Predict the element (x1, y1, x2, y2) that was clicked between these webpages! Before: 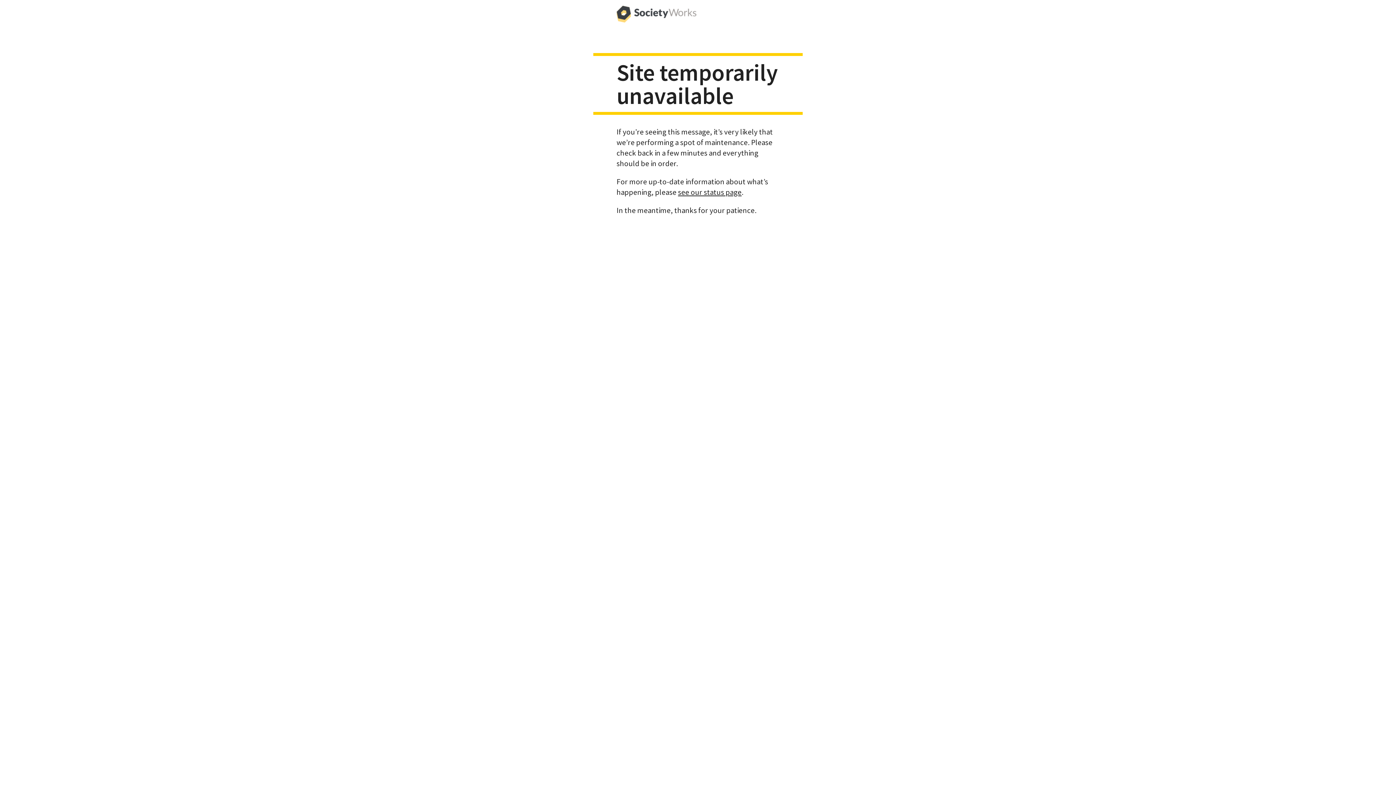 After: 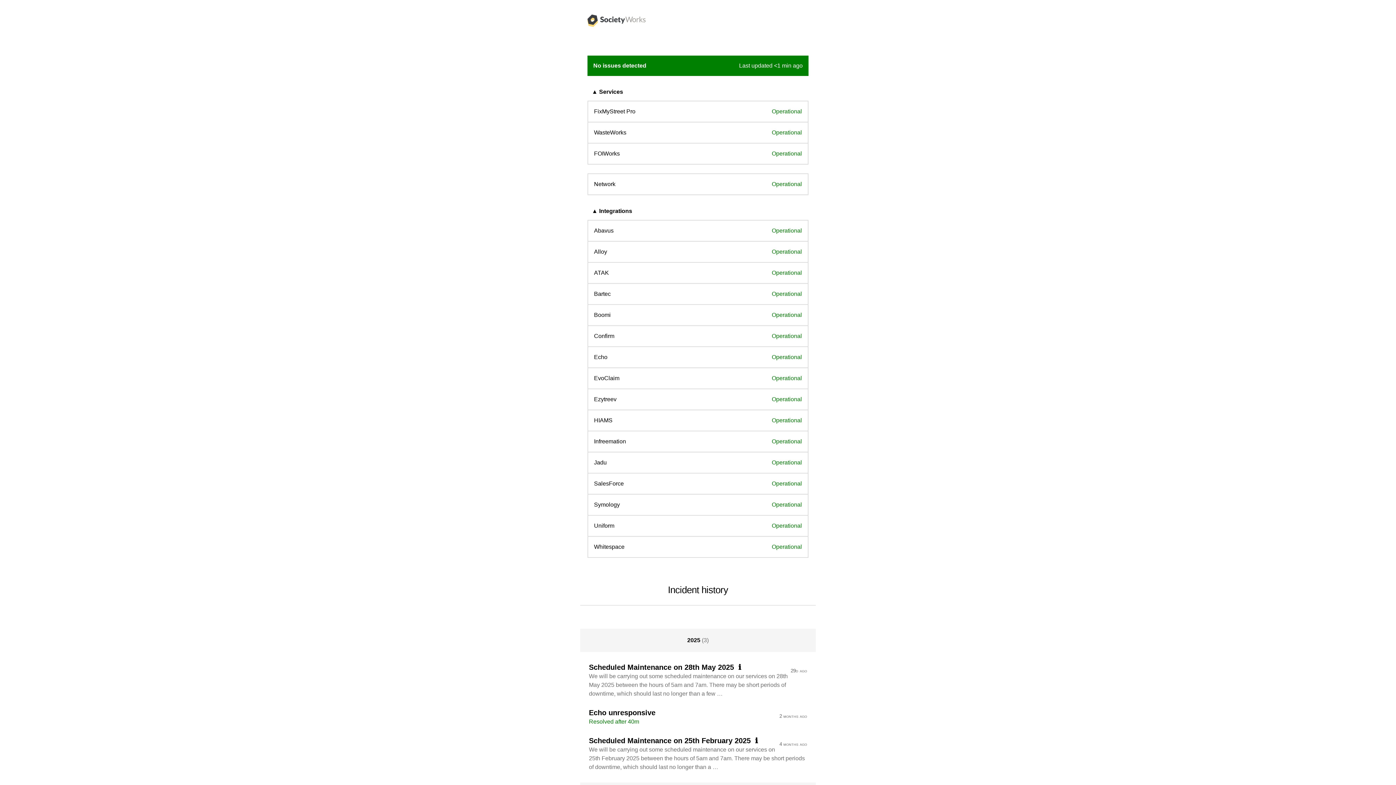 Action: bbox: (678, 187, 741, 196) label: see our status page